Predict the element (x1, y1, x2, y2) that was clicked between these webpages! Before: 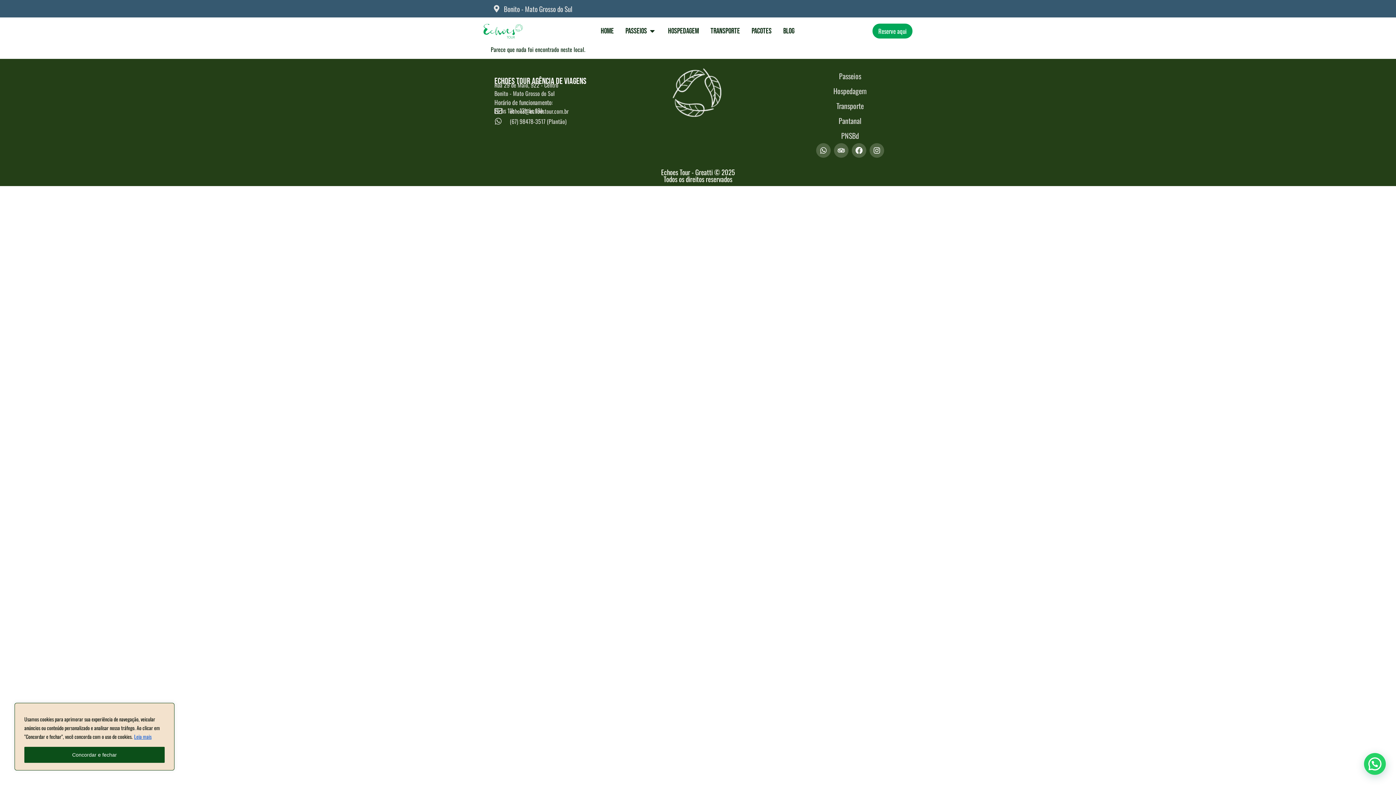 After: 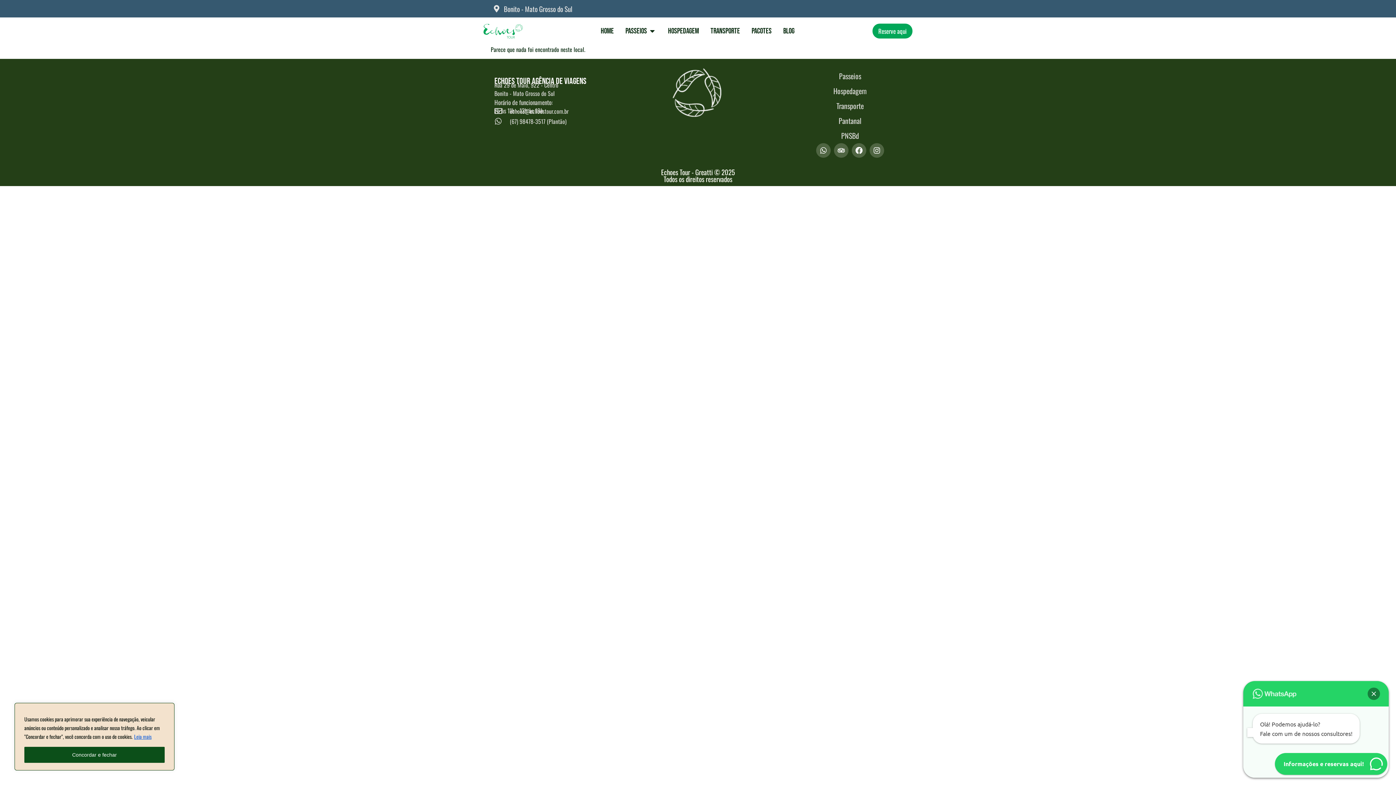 Action: label: PNSBd bbox: (776, 128, 924, 143)